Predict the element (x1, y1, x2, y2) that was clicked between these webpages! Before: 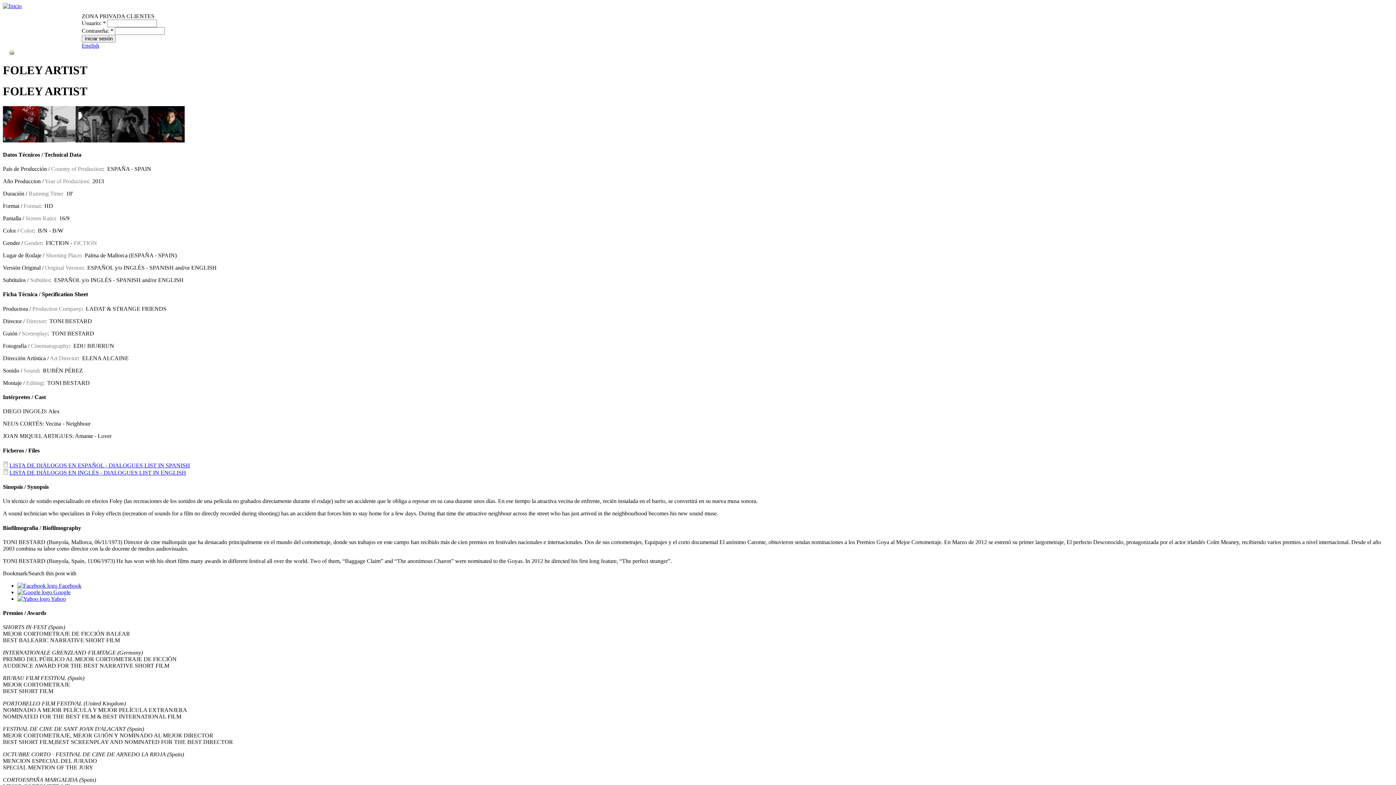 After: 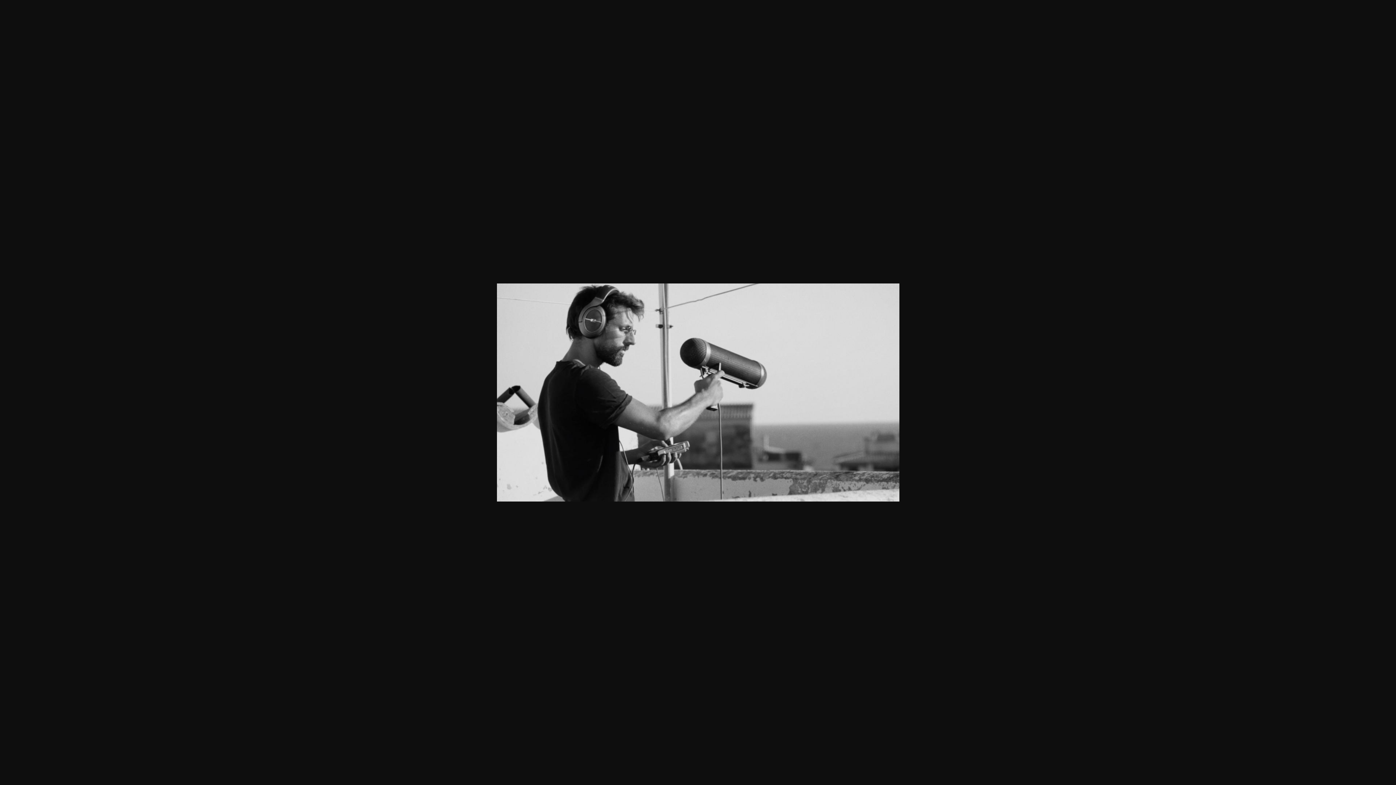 Action: bbox: (39, 137, 75, 143)